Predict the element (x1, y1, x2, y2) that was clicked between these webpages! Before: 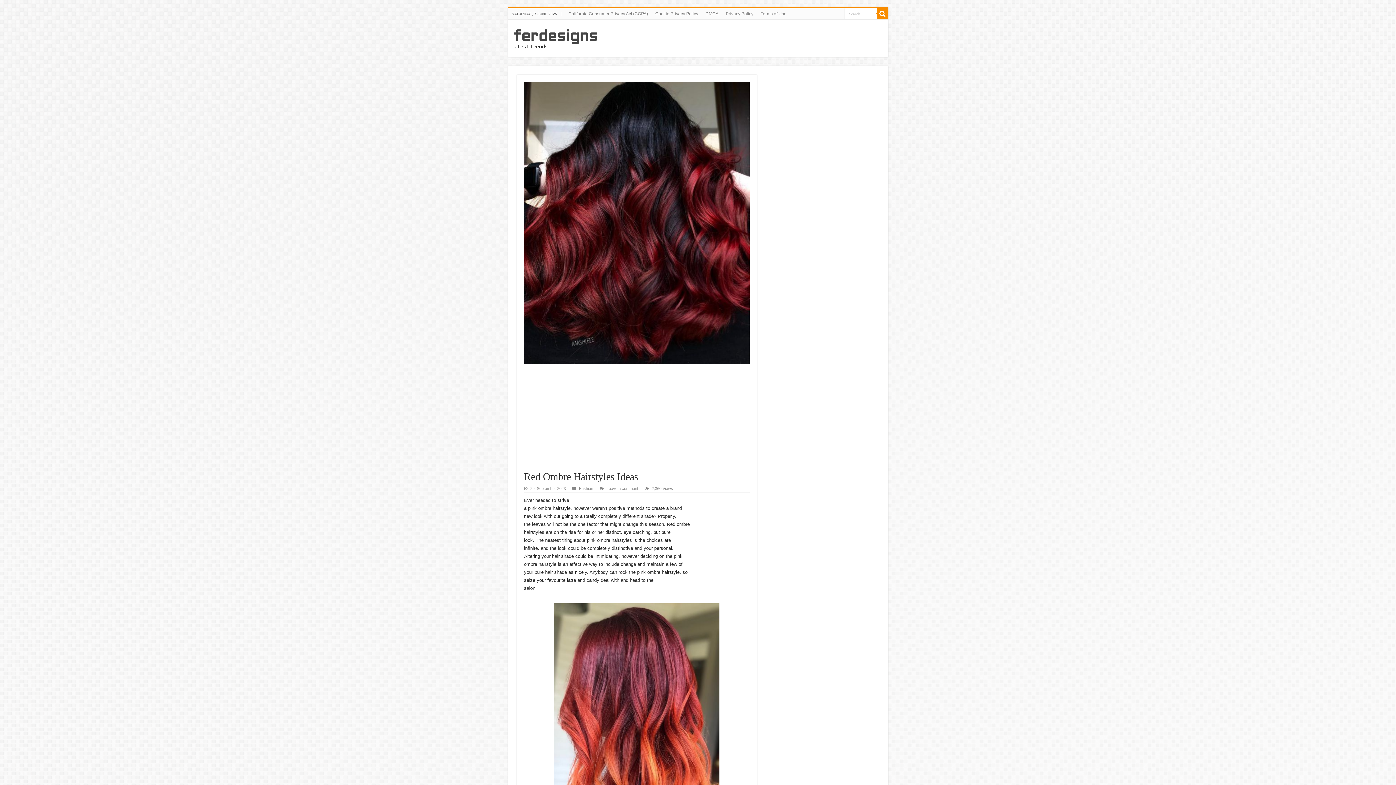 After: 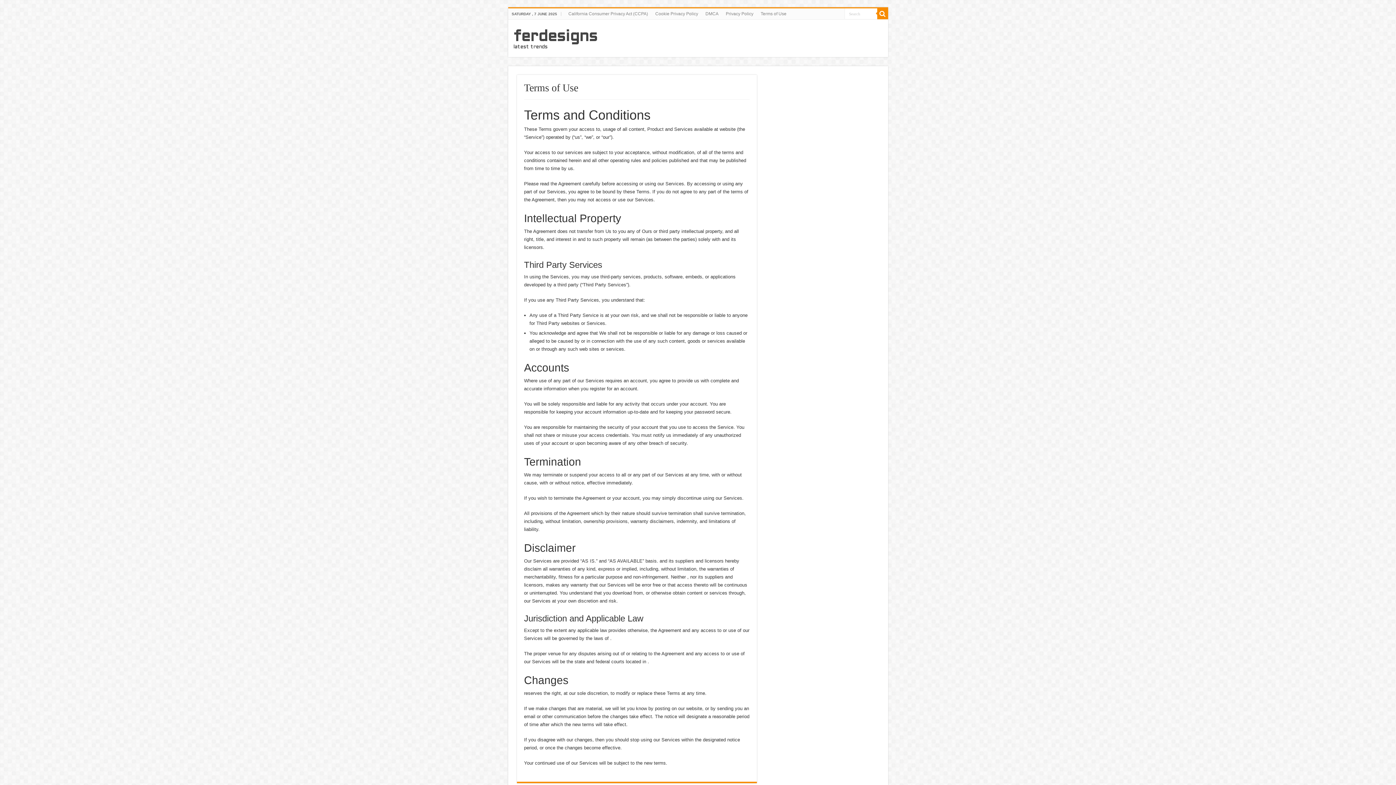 Action: bbox: (757, 8, 790, 19) label: Terms of Use